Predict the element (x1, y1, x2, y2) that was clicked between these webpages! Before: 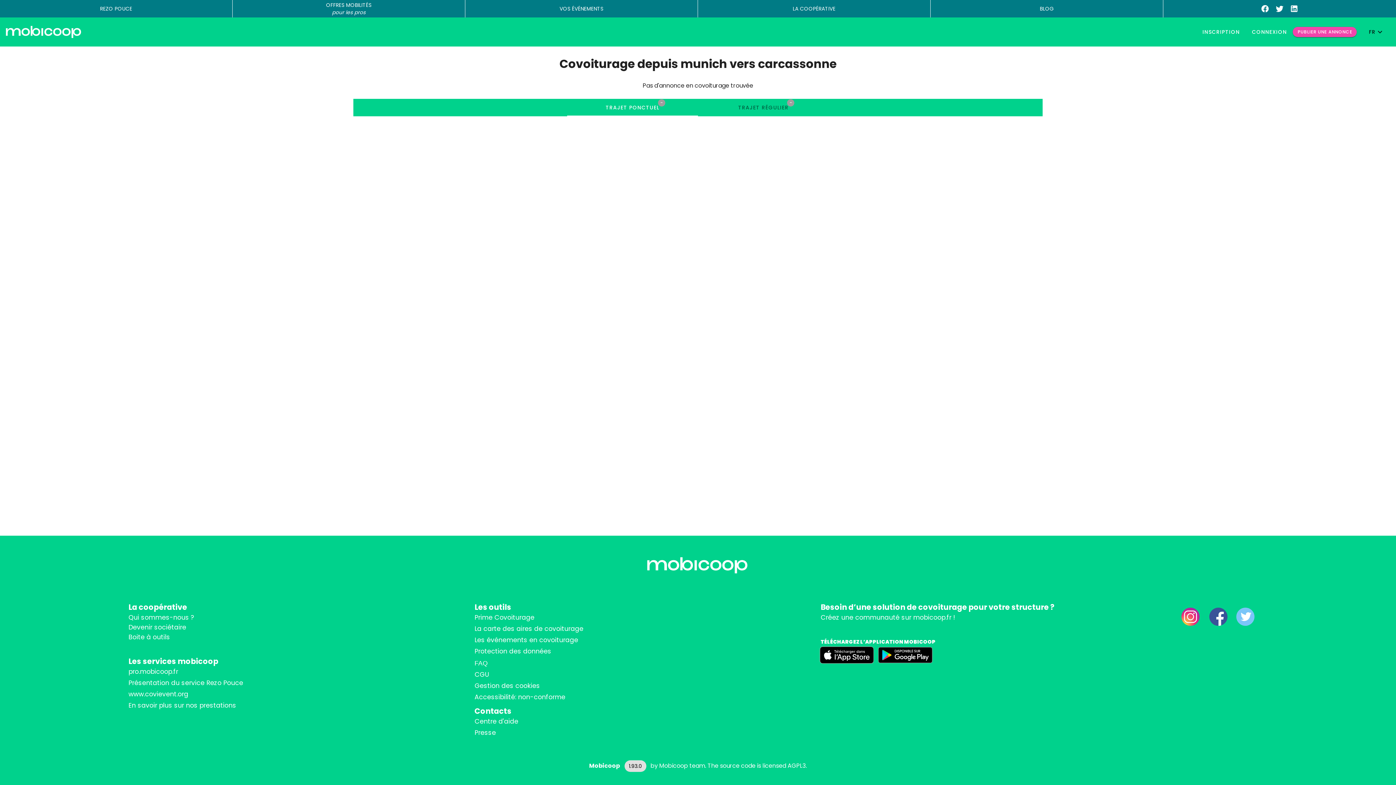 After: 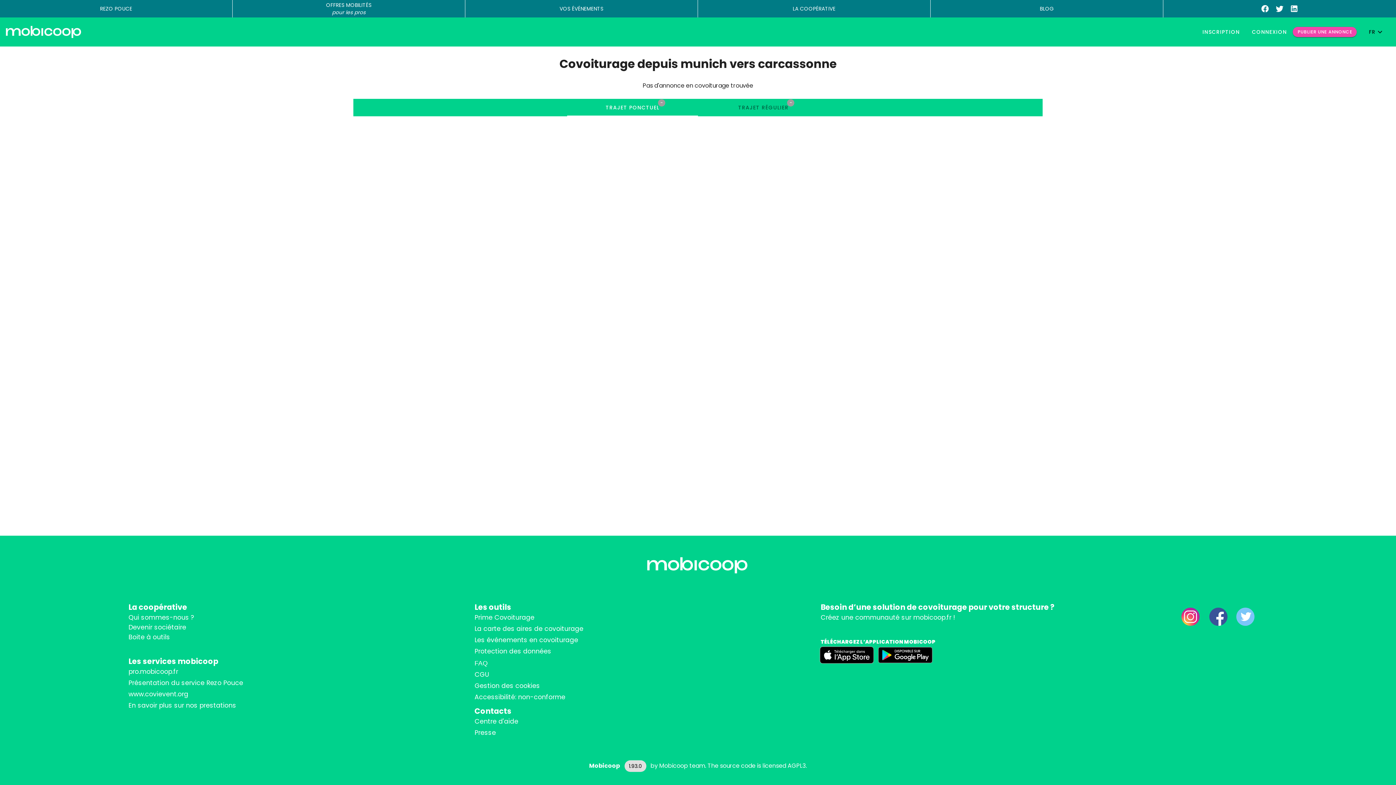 Action: bbox: (875, 646, 933, 665)